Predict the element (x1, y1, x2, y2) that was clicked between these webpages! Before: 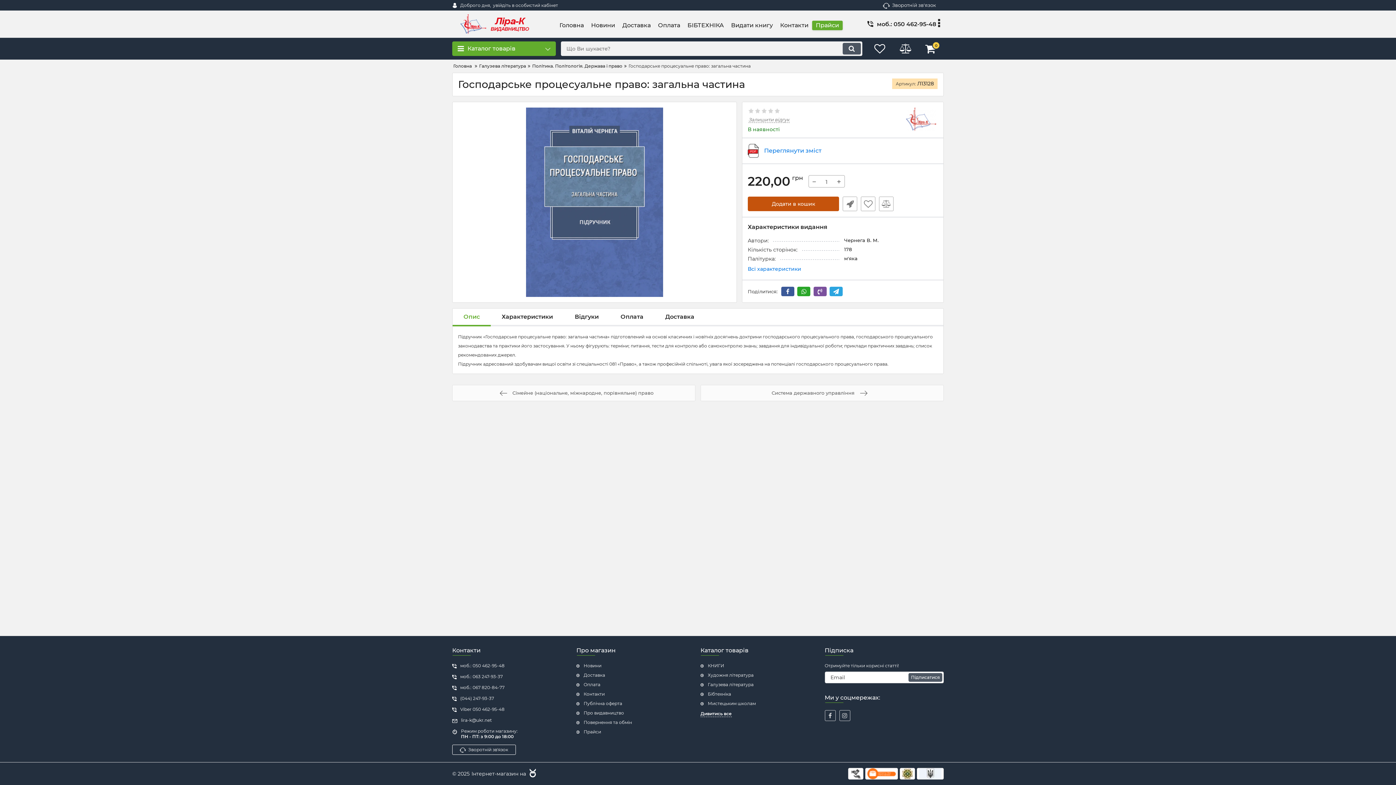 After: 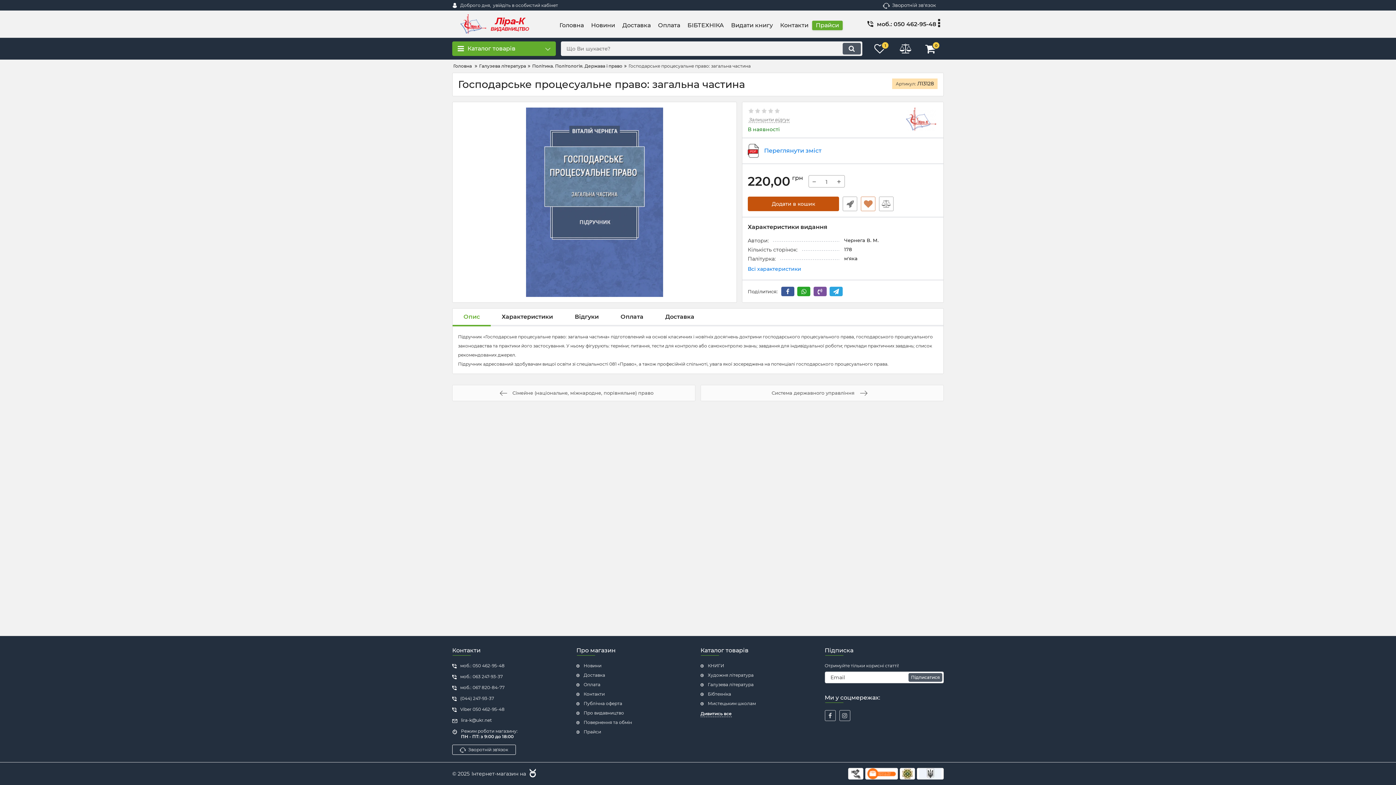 Action: bbox: (861, 196, 875, 211)